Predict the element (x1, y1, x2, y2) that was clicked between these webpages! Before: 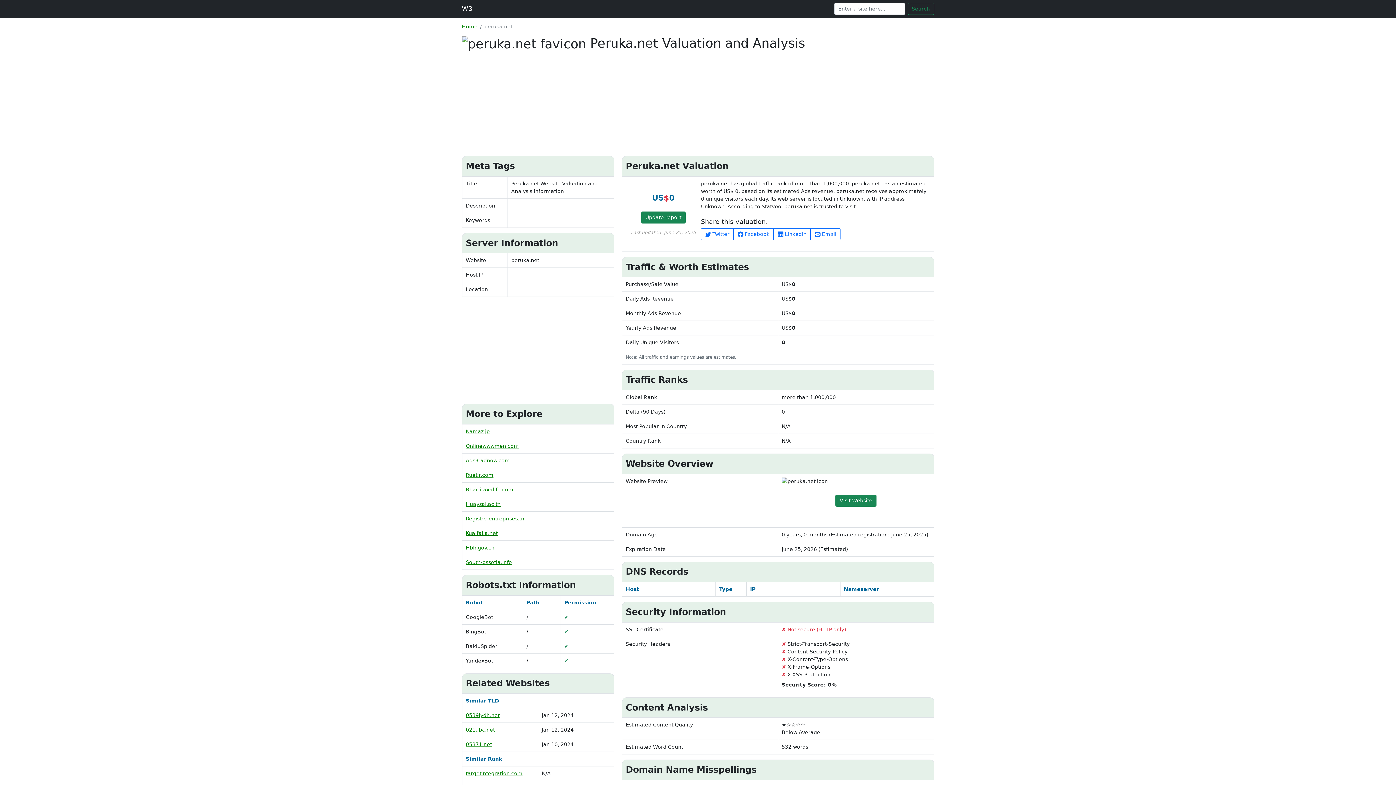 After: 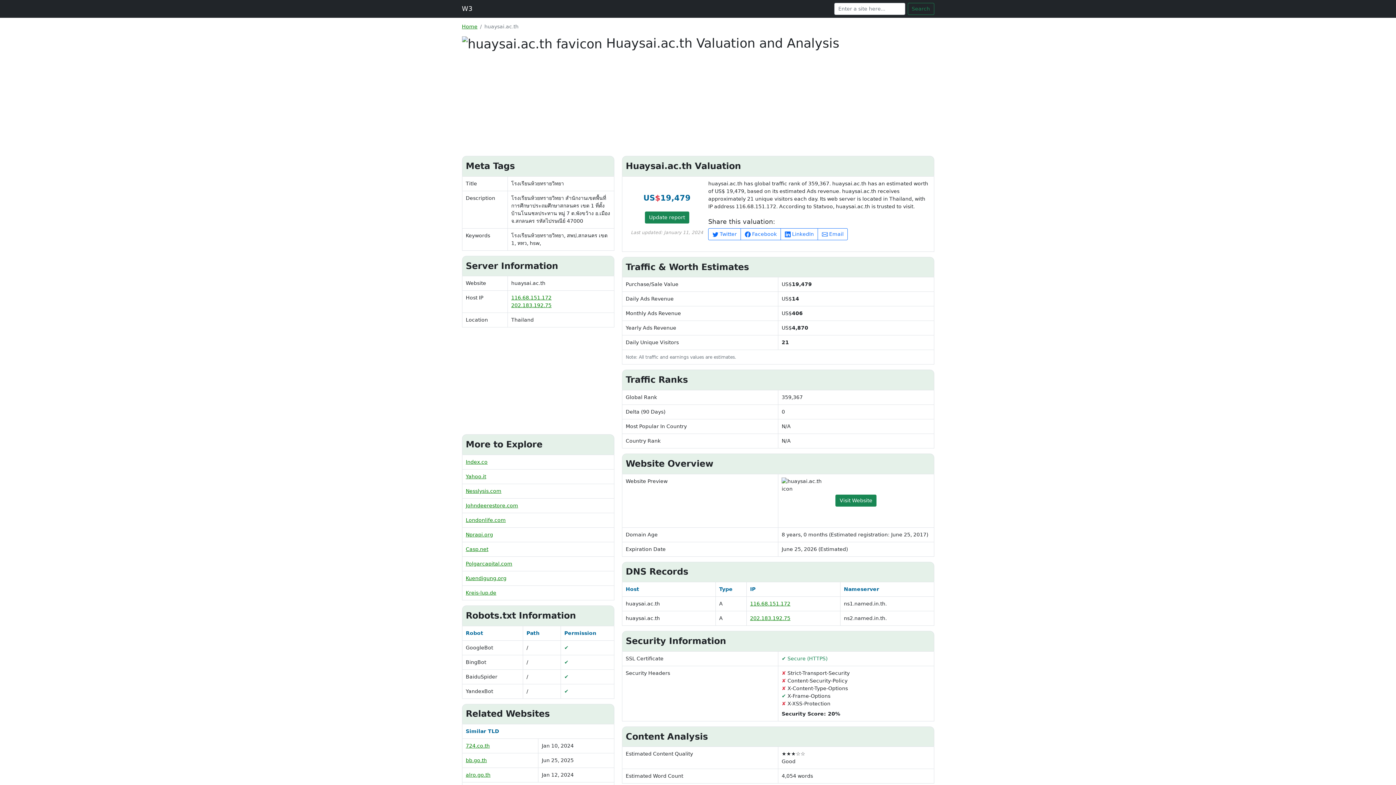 Action: bbox: (465, 501, 500, 507) label: Huaysai.ac.th